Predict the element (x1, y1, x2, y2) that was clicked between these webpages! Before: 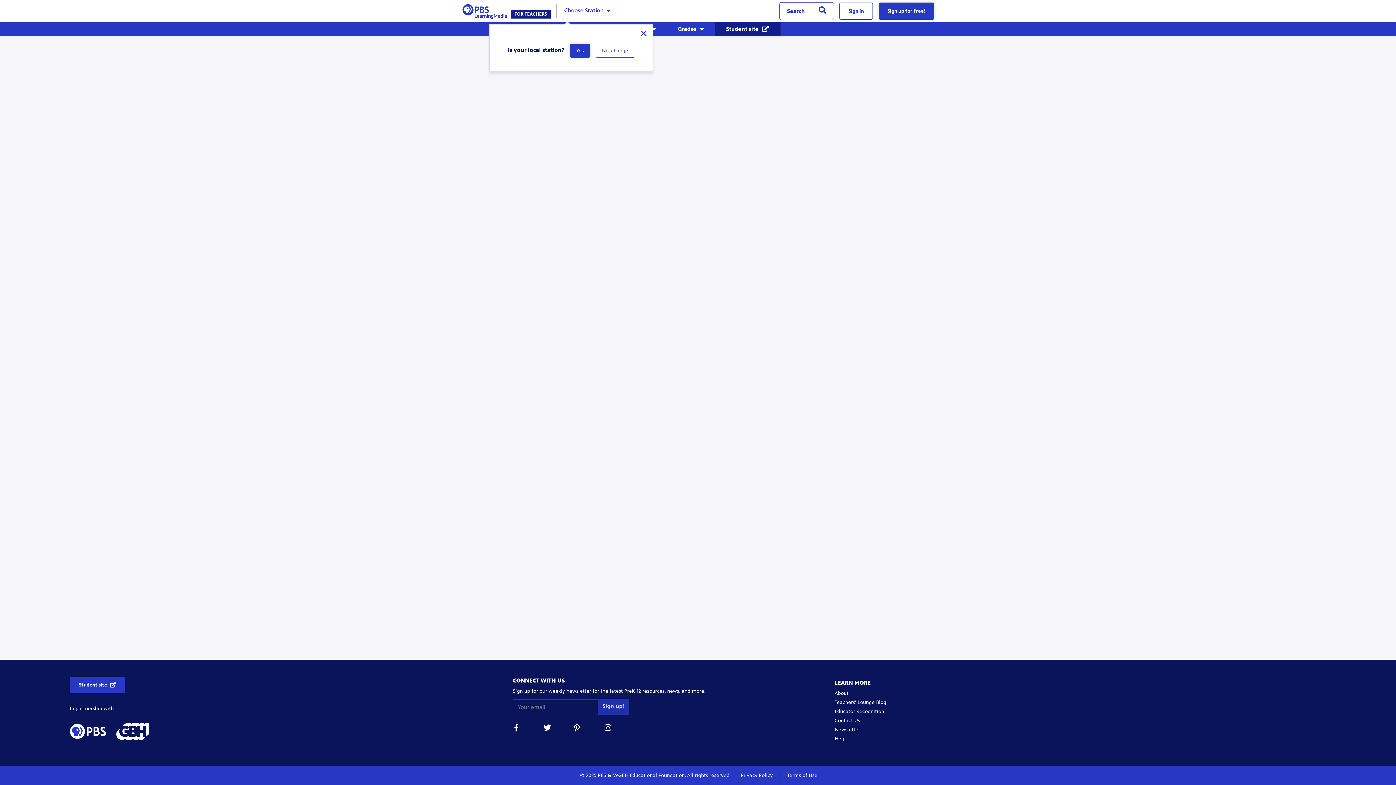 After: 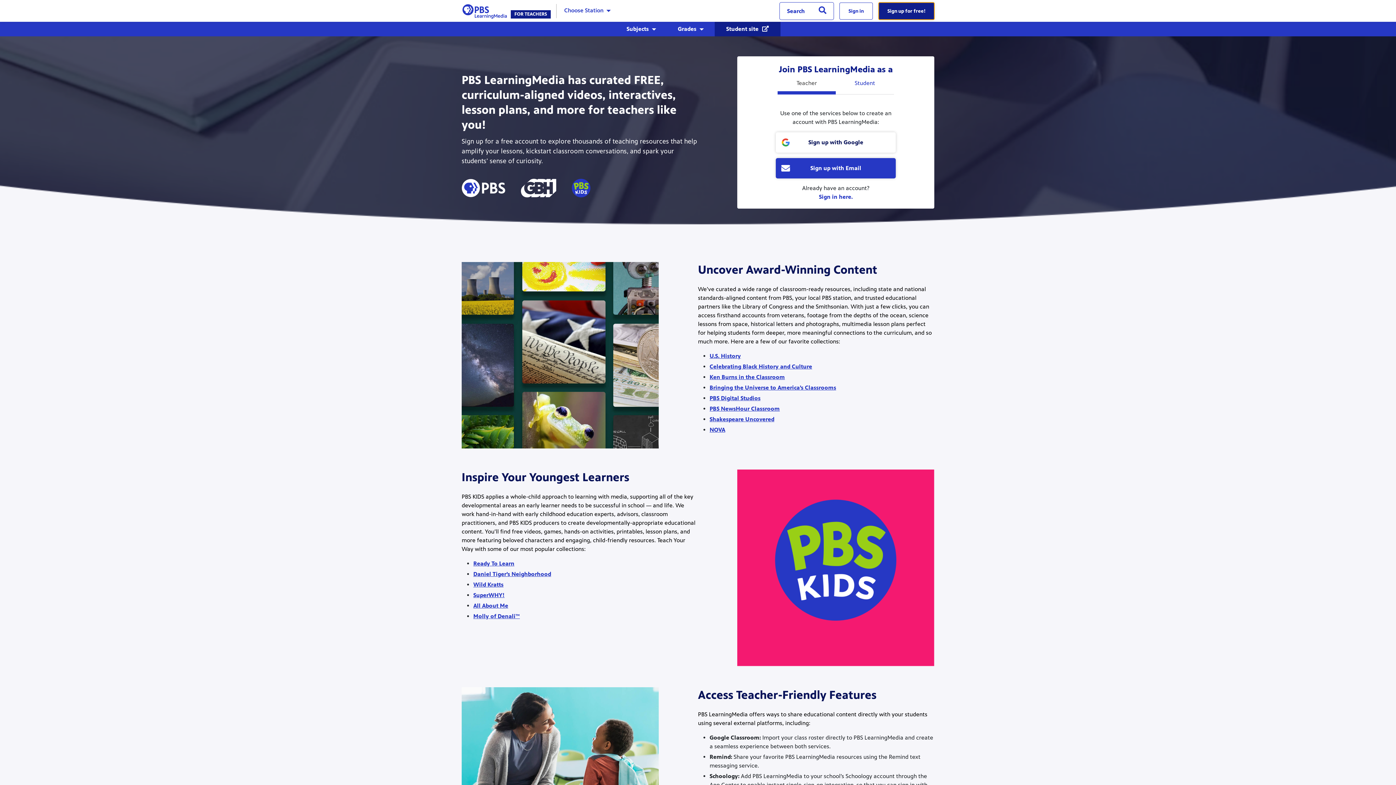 Action: label: Sign up for free! bbox: (878, 2, 934, 19)